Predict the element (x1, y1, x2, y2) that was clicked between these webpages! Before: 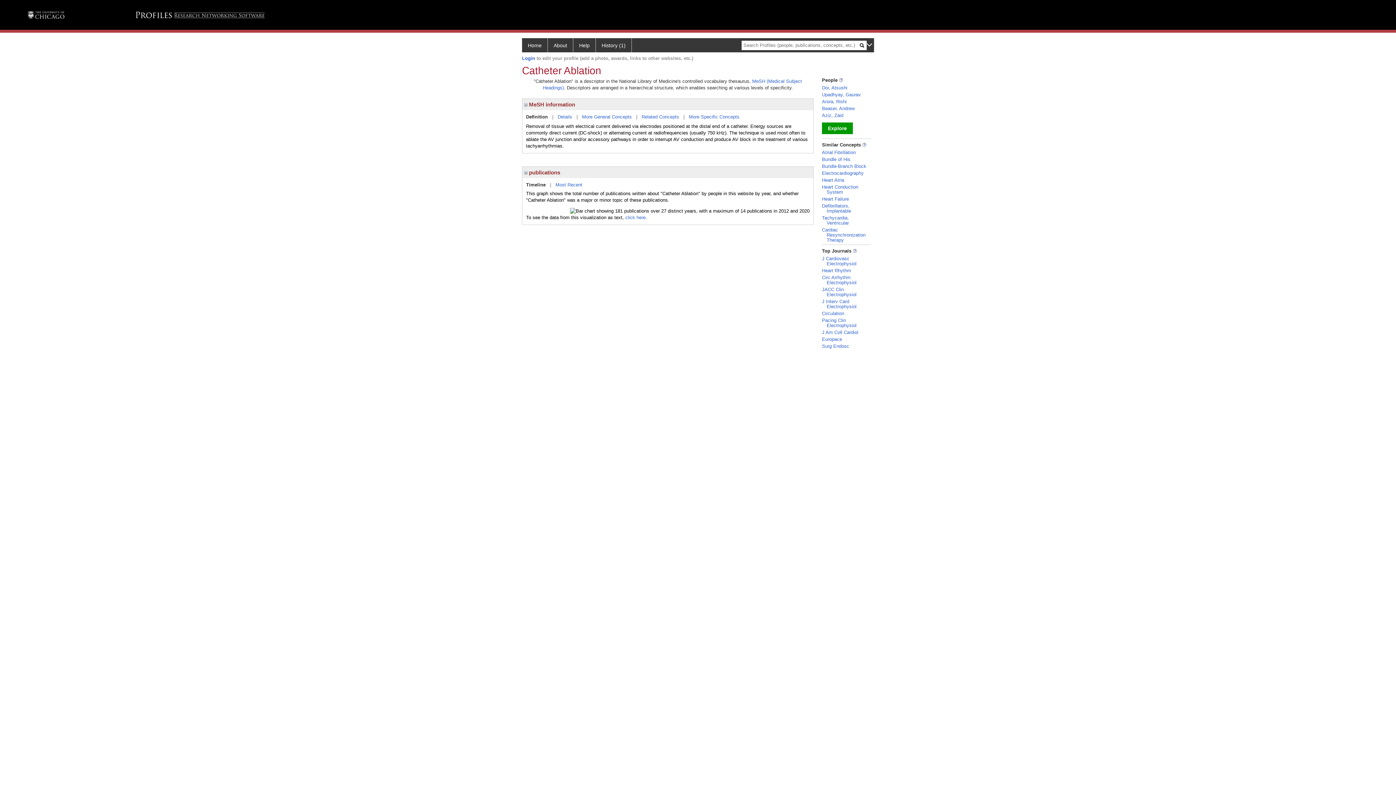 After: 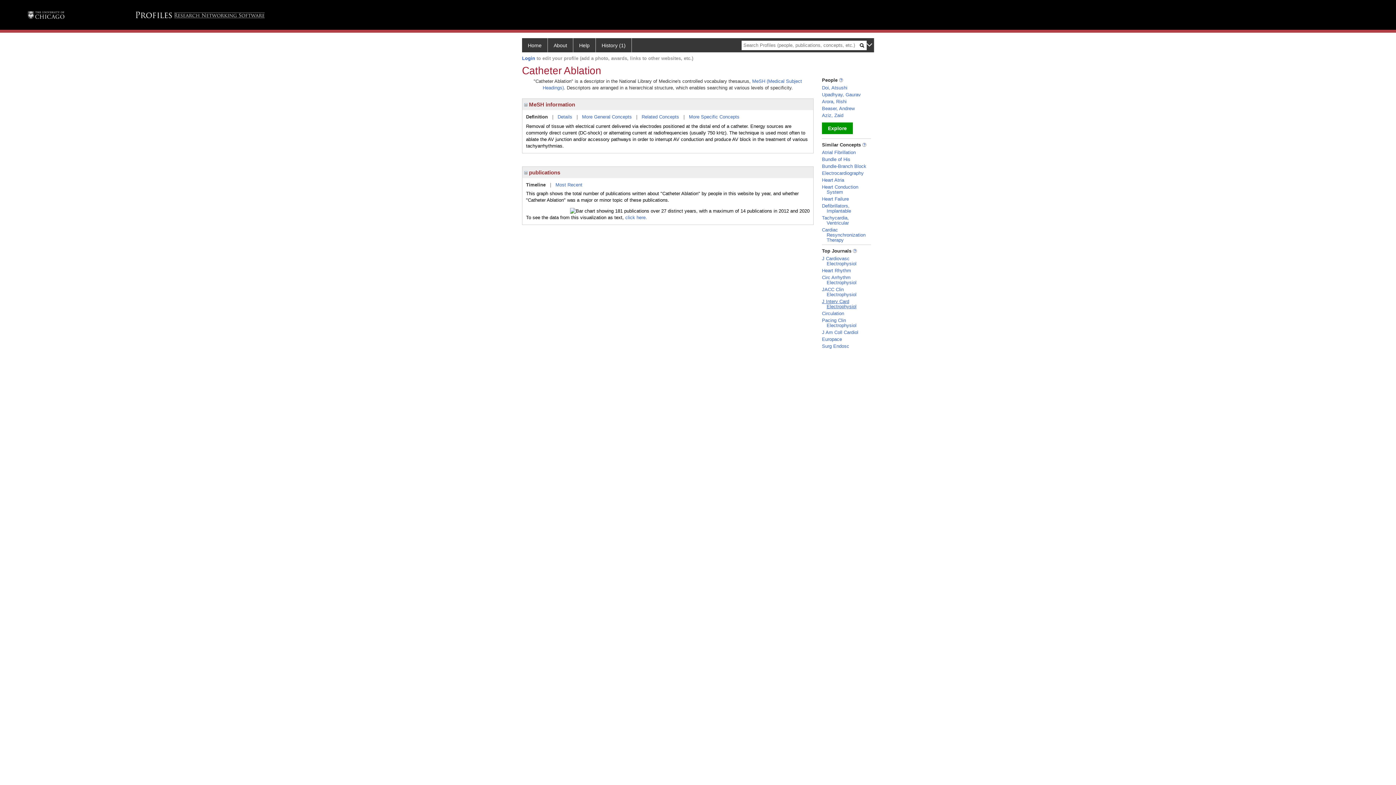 Action: bbox: (822, 298, 856, 309) label: J Interv Card Electrophysiol